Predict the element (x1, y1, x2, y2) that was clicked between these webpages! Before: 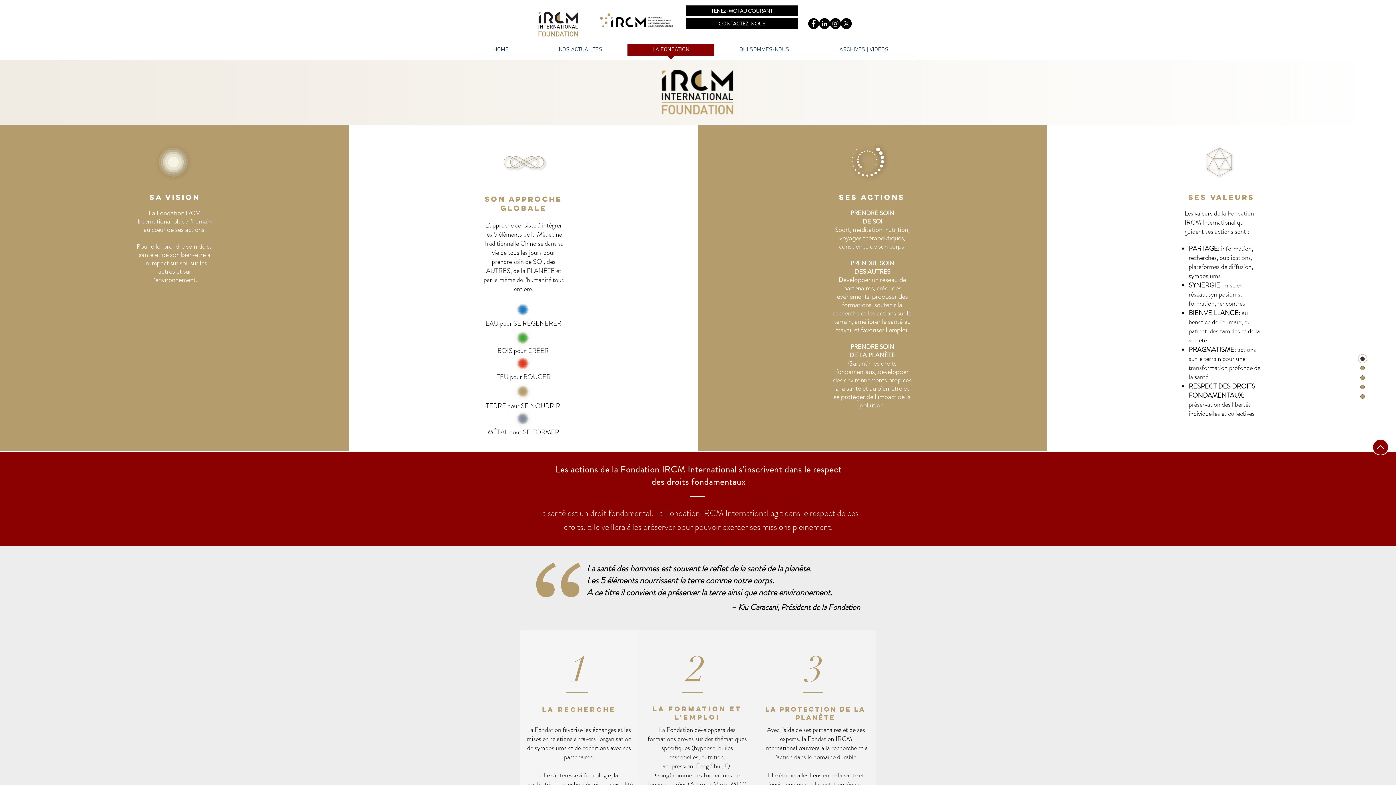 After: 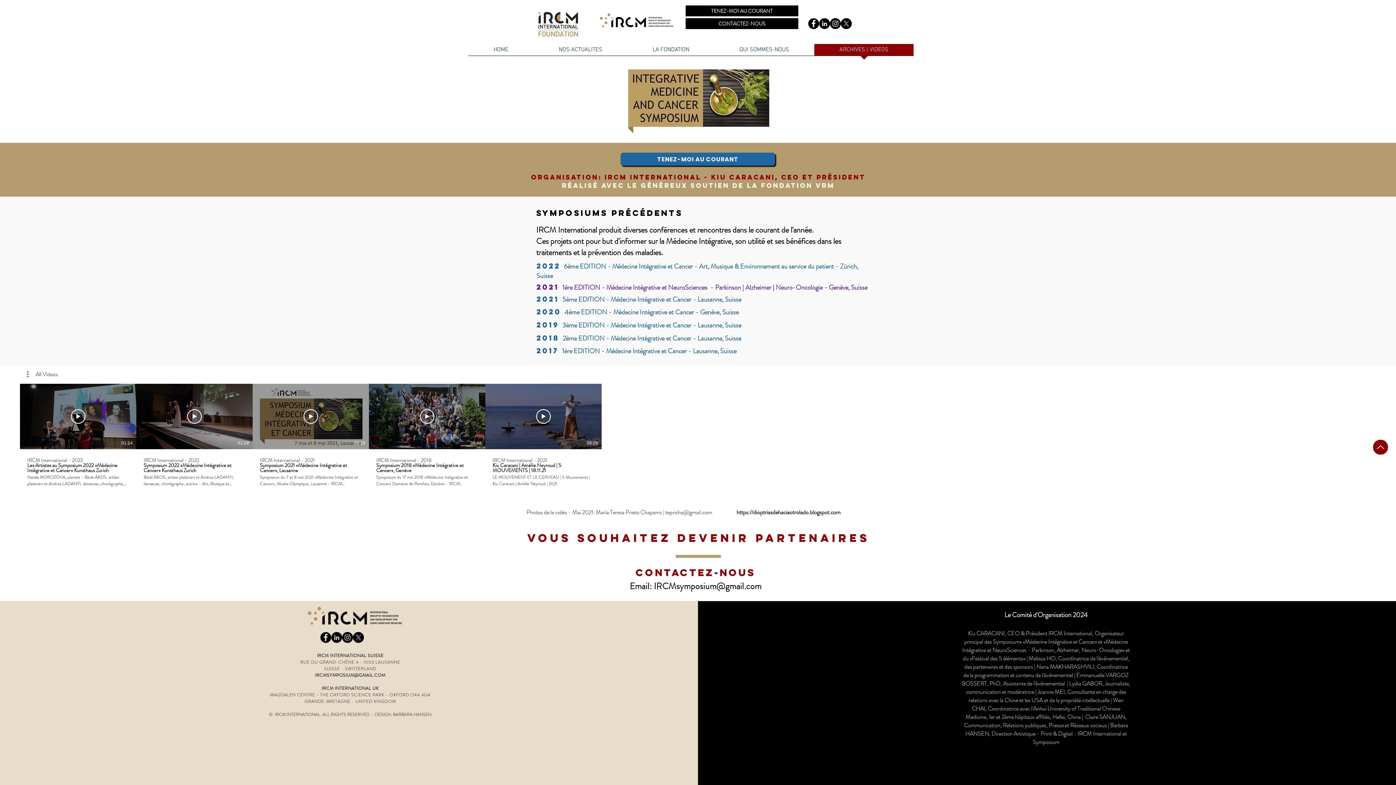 Action: label: ARCHIVES | VIDEOS bbox: (814, 44, 913, 60)